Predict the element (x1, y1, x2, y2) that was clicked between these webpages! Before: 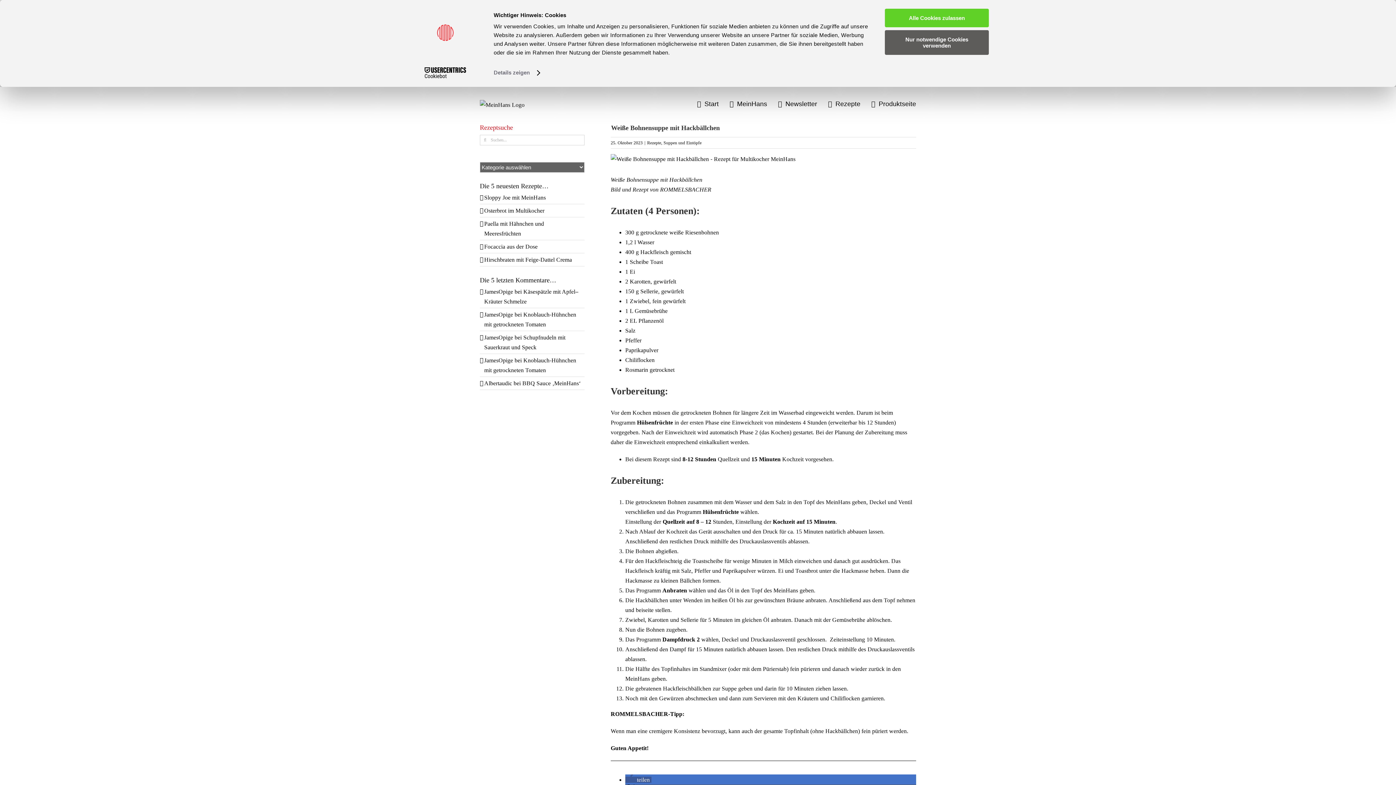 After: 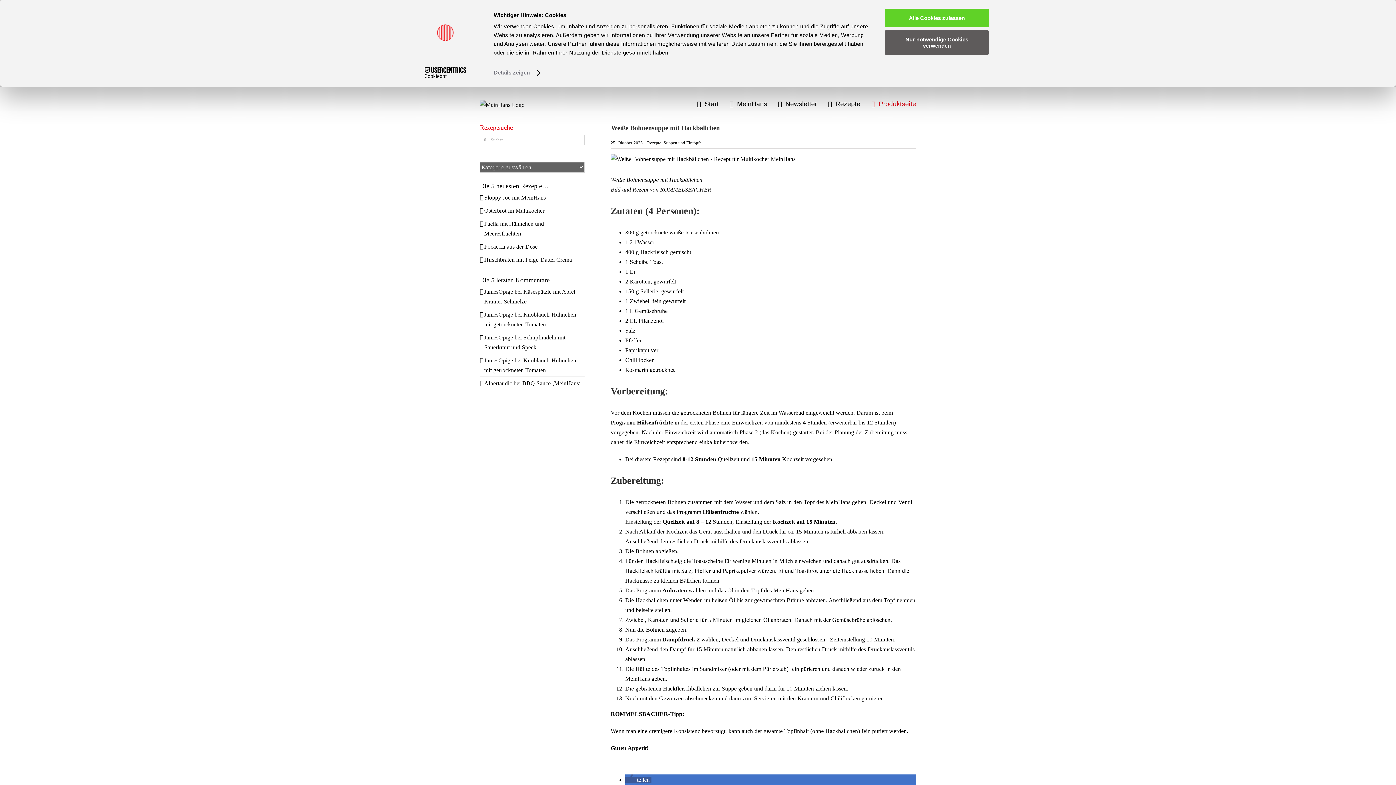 Action: bbox: (871, 88, 916, 119) label: Produktseite